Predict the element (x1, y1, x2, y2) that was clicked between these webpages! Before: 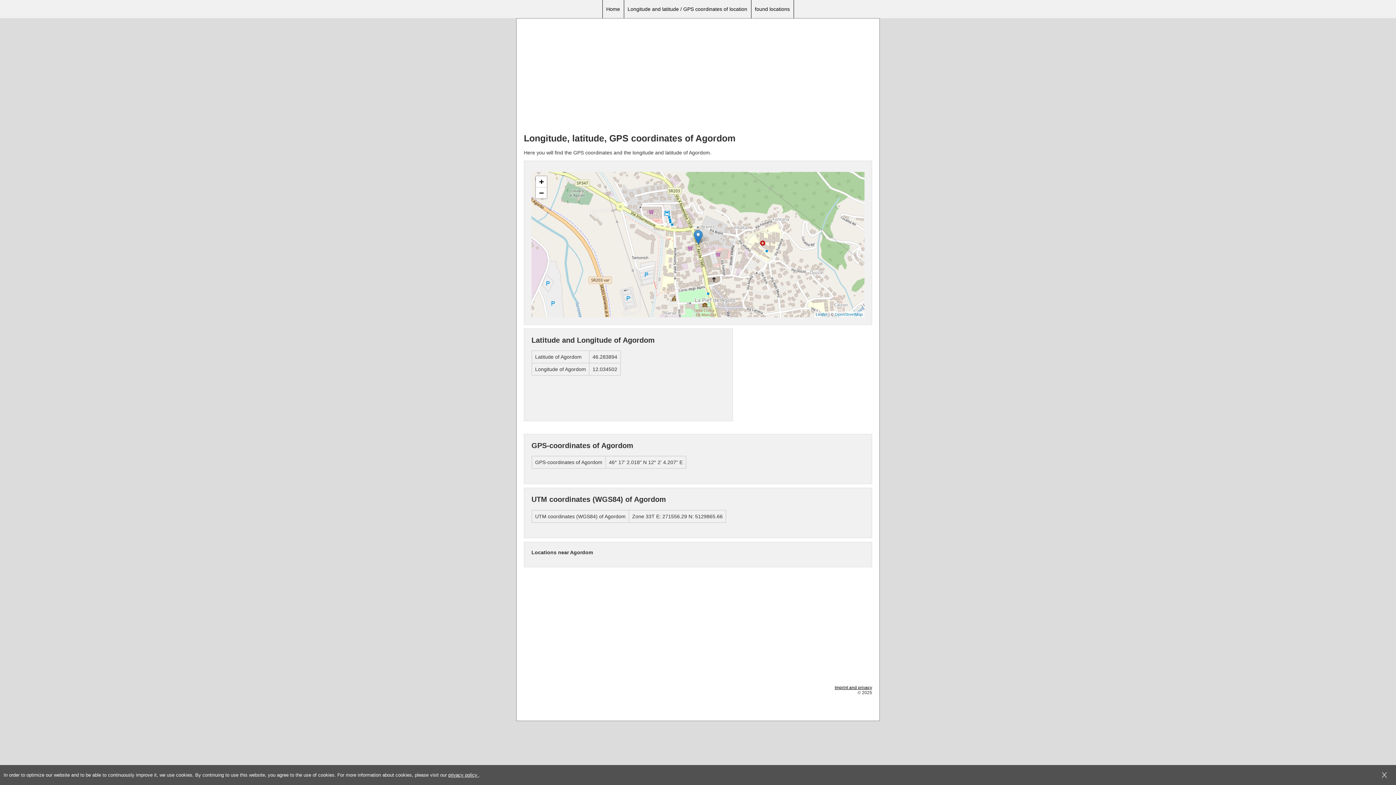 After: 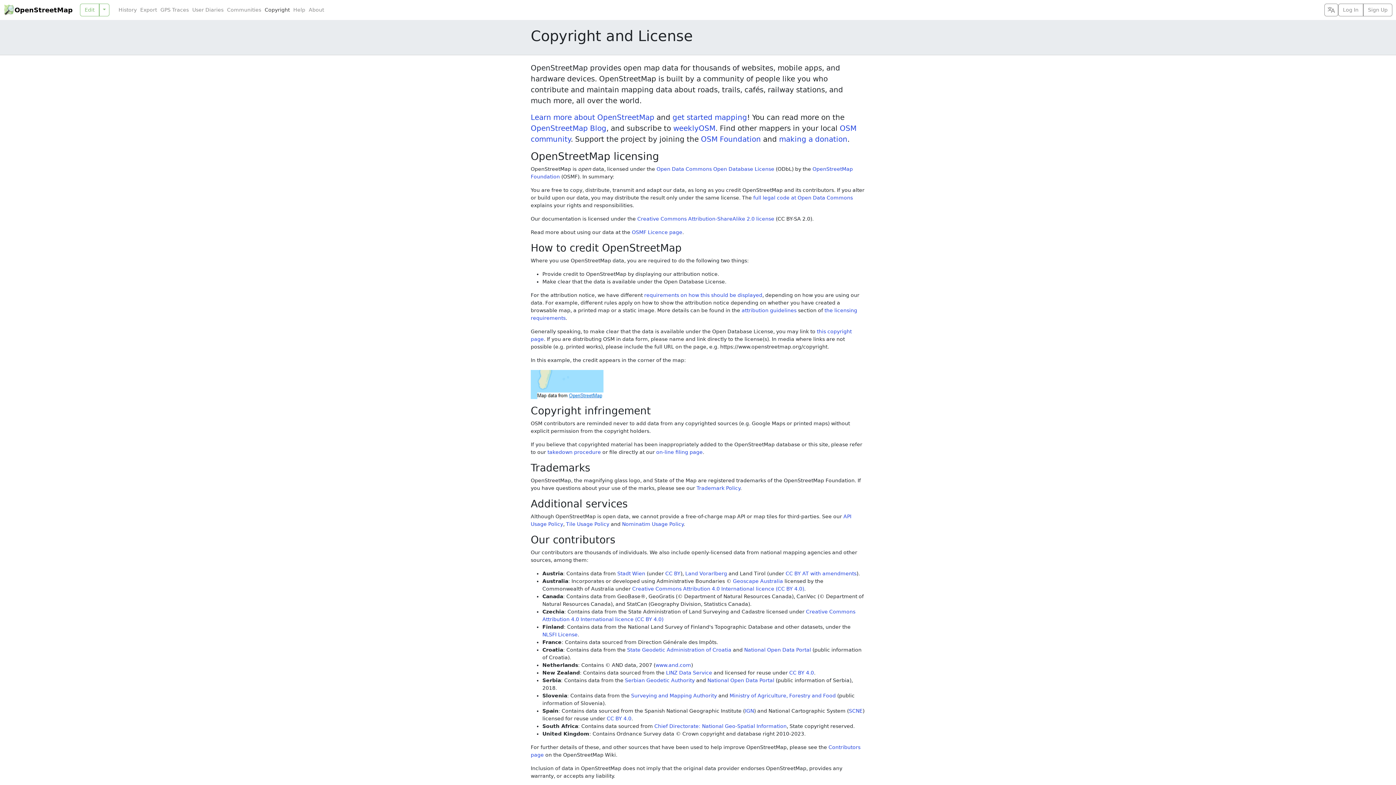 Action: label: OpenStreetMap bbox: (834, 312, 862, 316)